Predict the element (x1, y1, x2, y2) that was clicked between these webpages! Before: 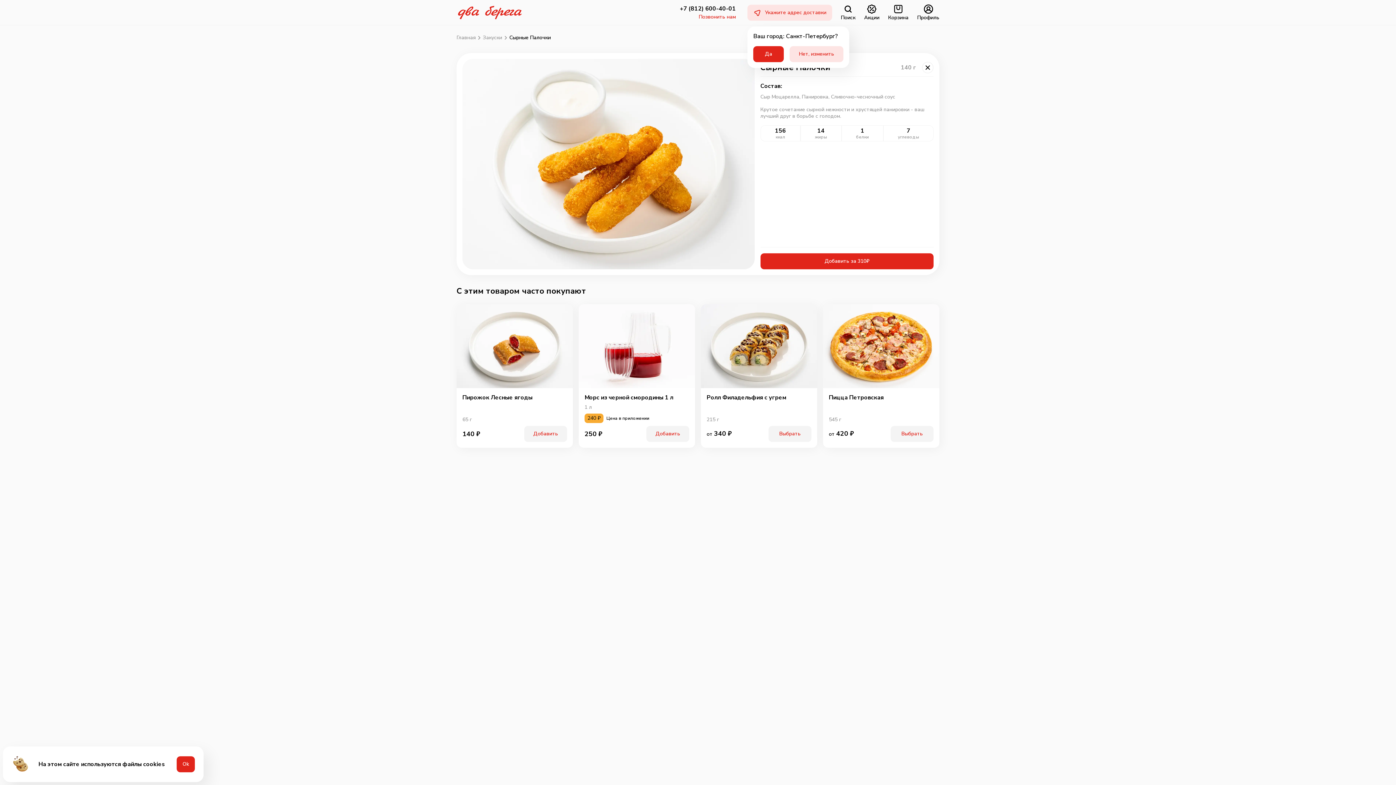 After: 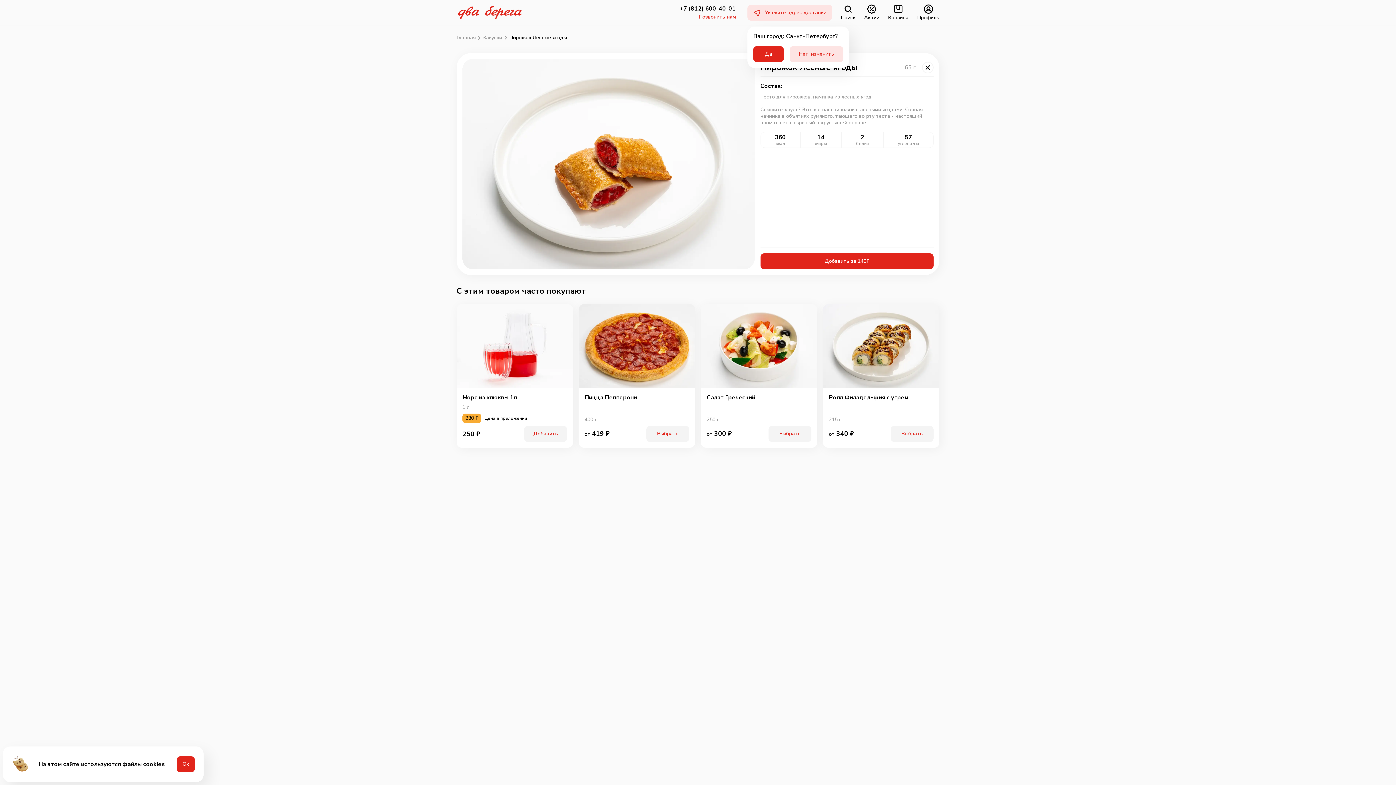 Action: bbox: (456, 304, 573, 388)